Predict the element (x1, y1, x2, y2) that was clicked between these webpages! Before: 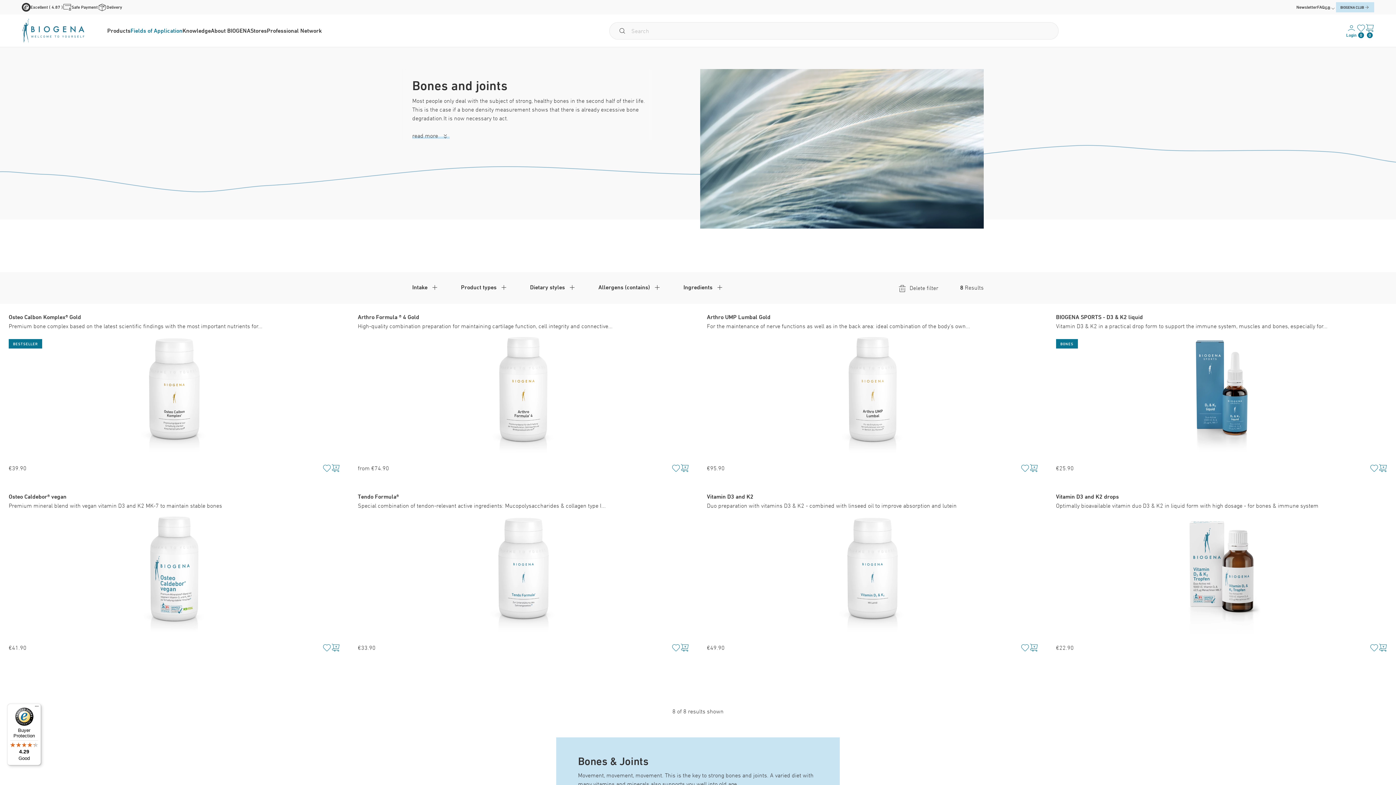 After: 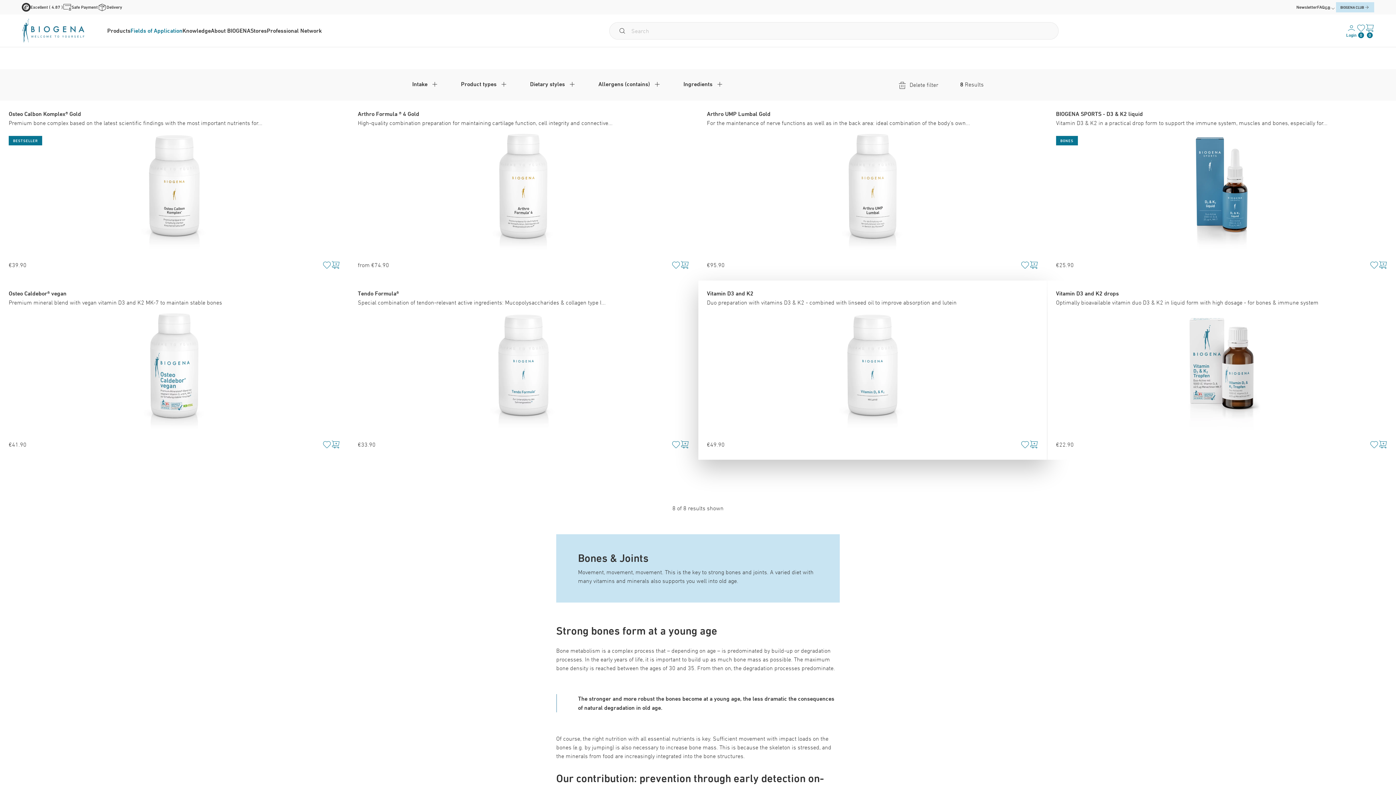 Action: bbox: (898, 283, 938, 293) label:  Delete filter